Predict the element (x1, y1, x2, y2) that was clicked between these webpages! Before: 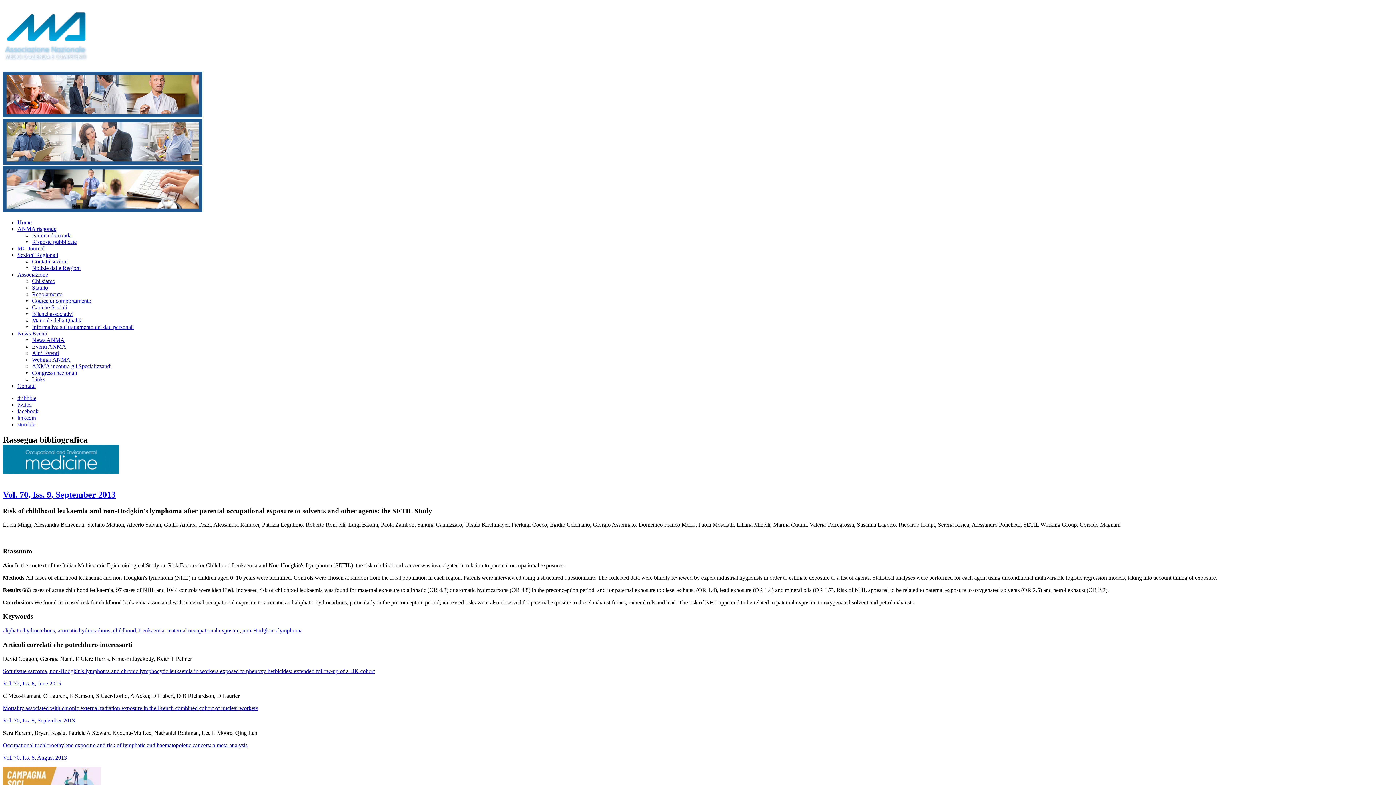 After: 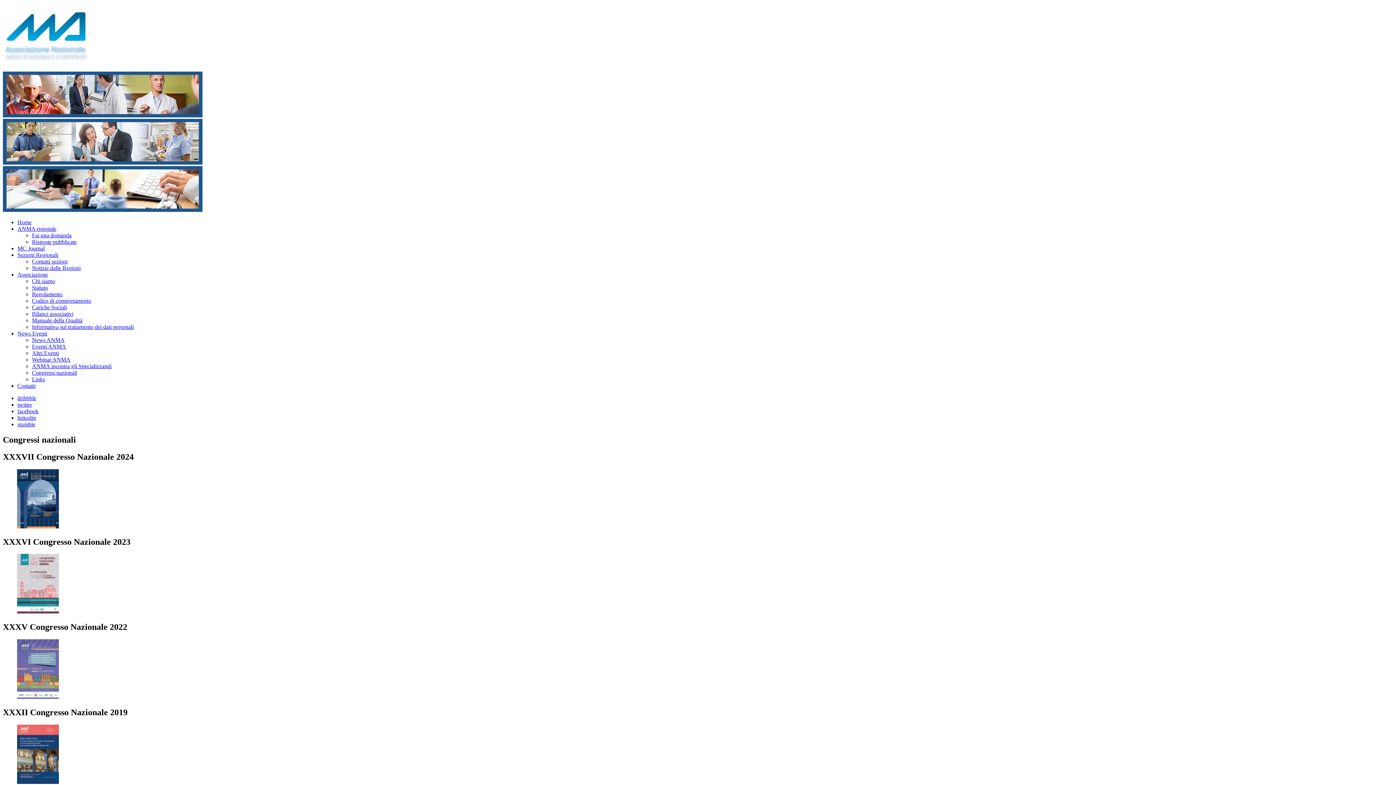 Action: bbox: (32, 369, 77, 375) label: Congressi nazionali